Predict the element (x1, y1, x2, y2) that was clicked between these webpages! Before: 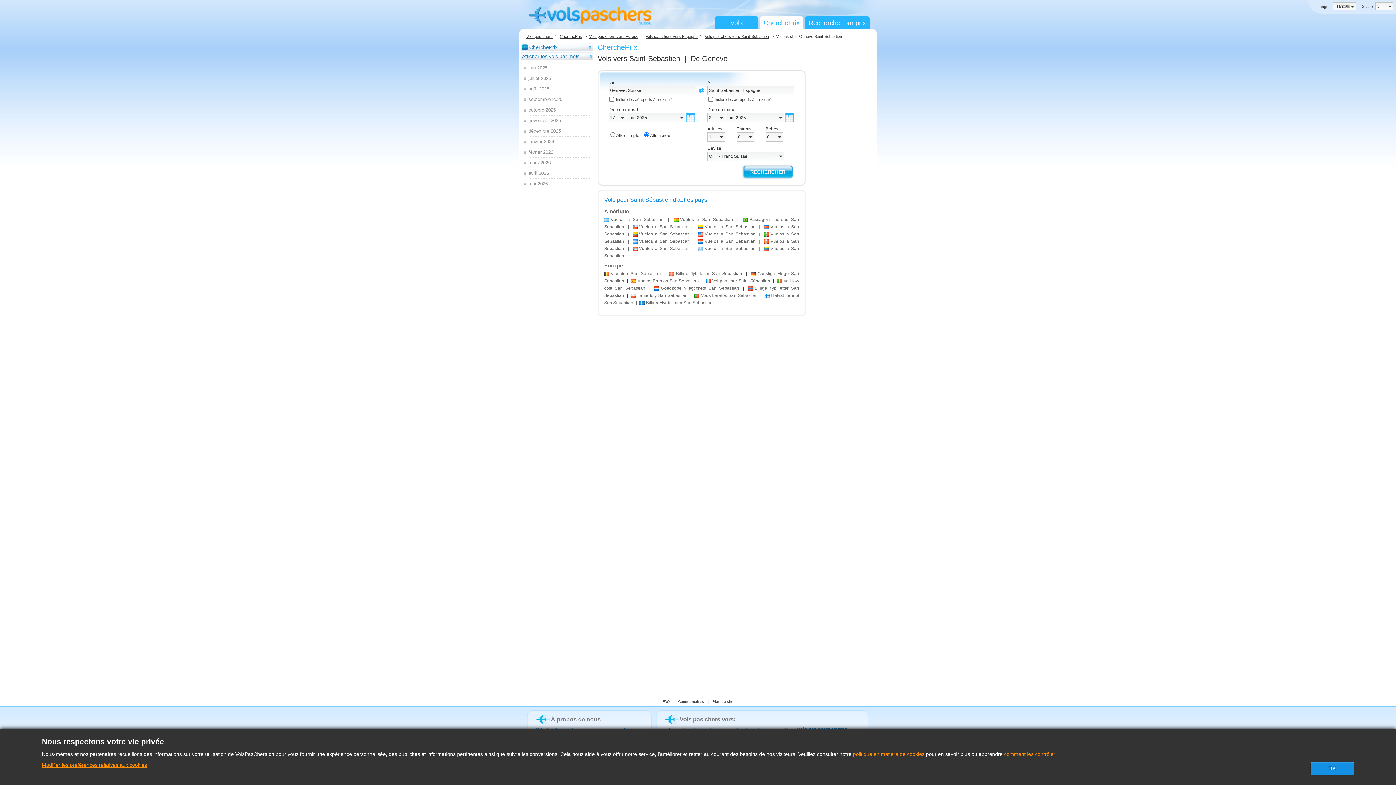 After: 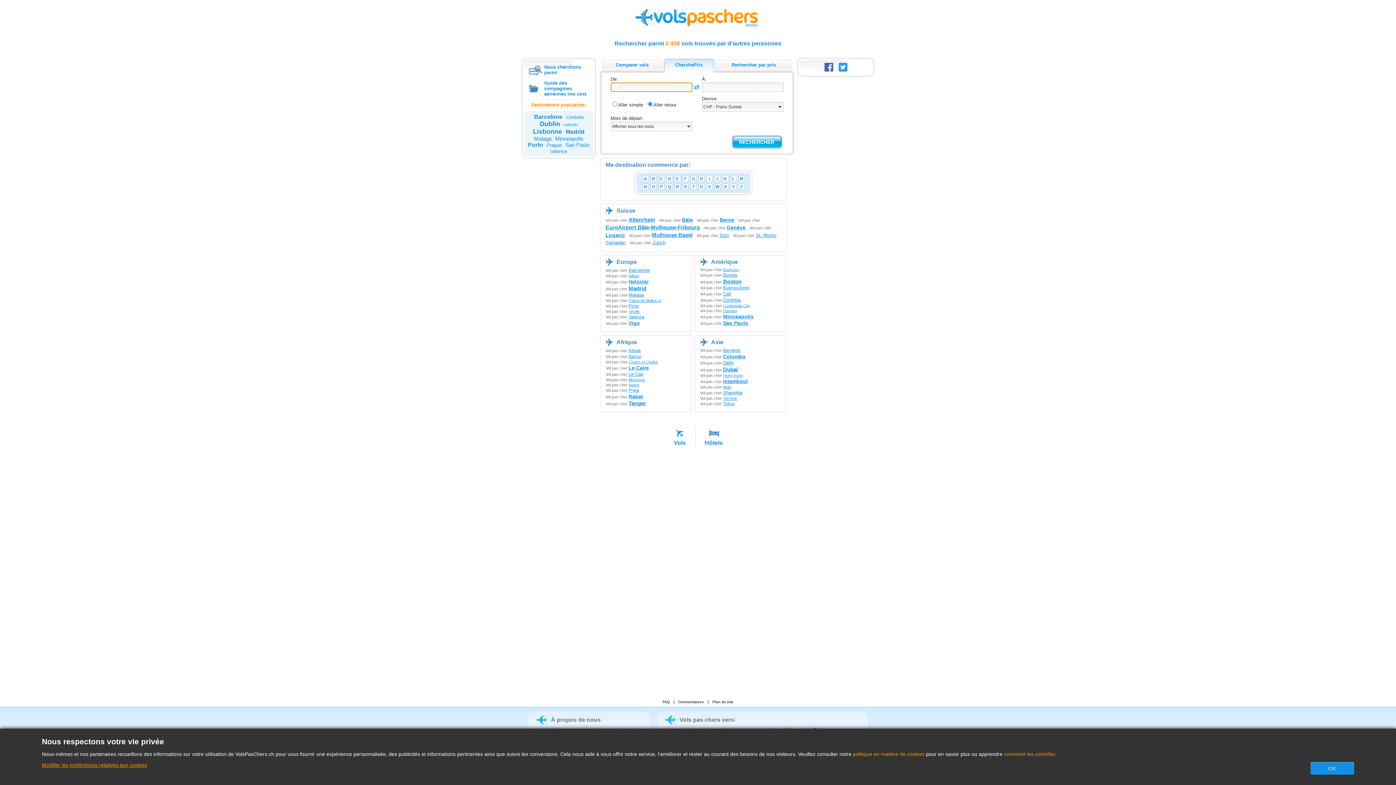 Action: label: Vols pas chers vers bbox: (679, 716, 734, 722)